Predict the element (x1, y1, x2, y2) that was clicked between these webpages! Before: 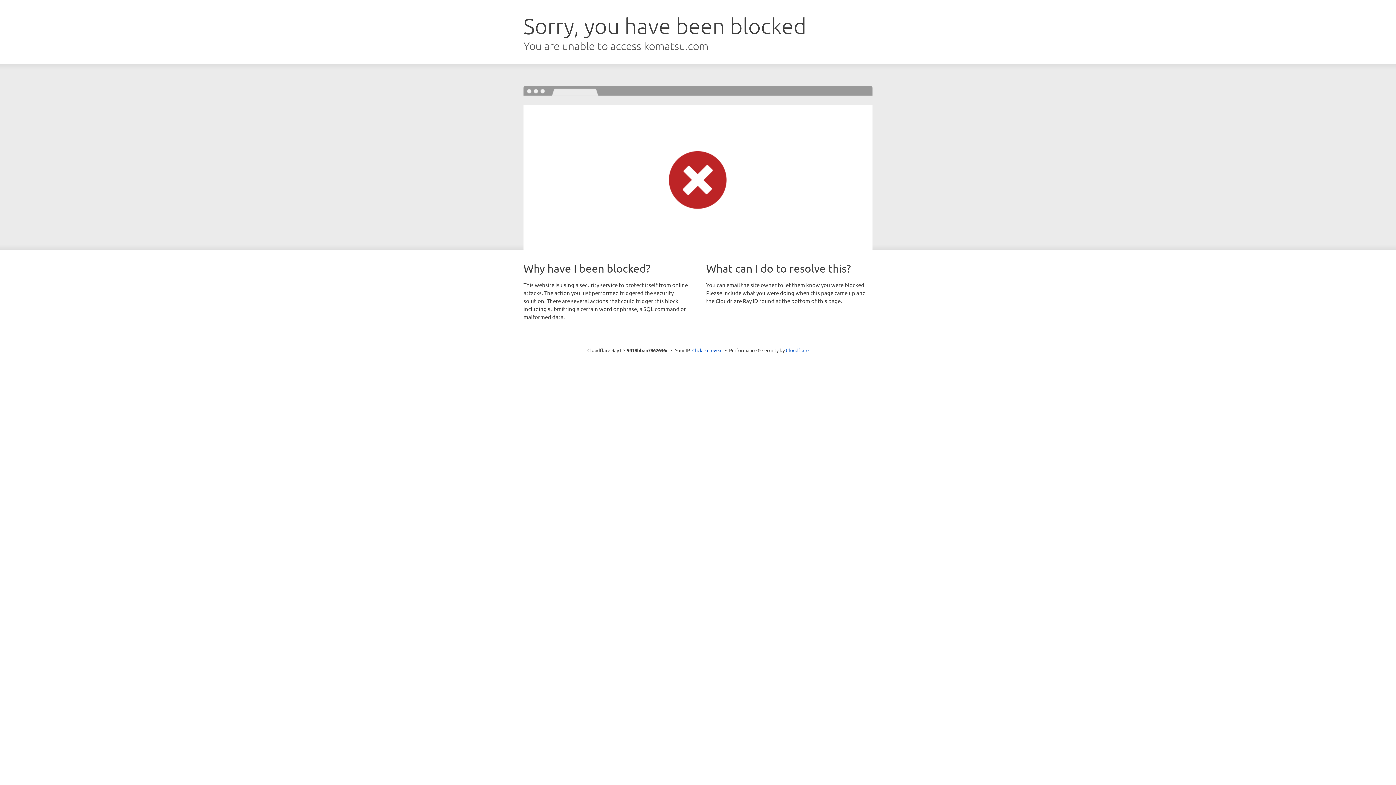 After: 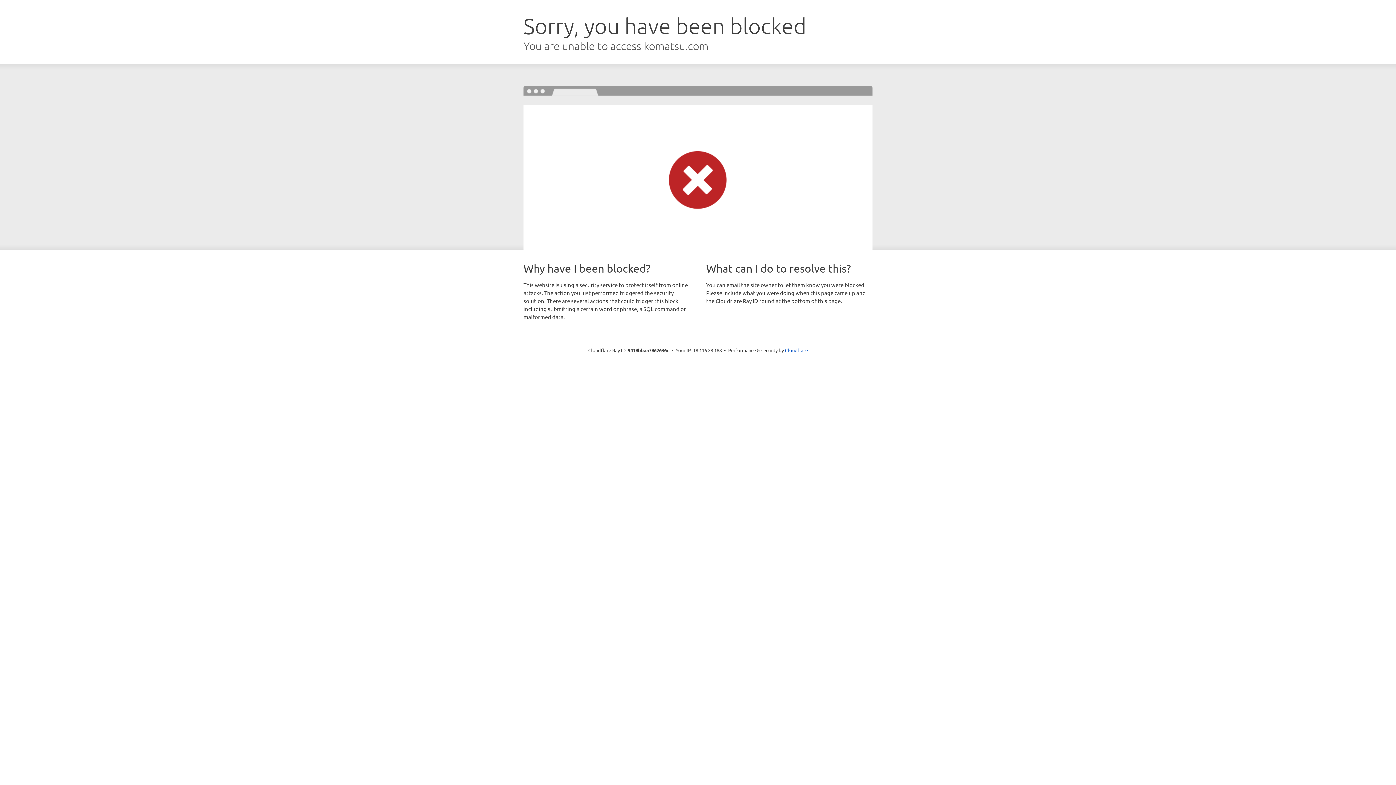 Action: bbox: (692, 346, 722, 353) label: Click to reveal